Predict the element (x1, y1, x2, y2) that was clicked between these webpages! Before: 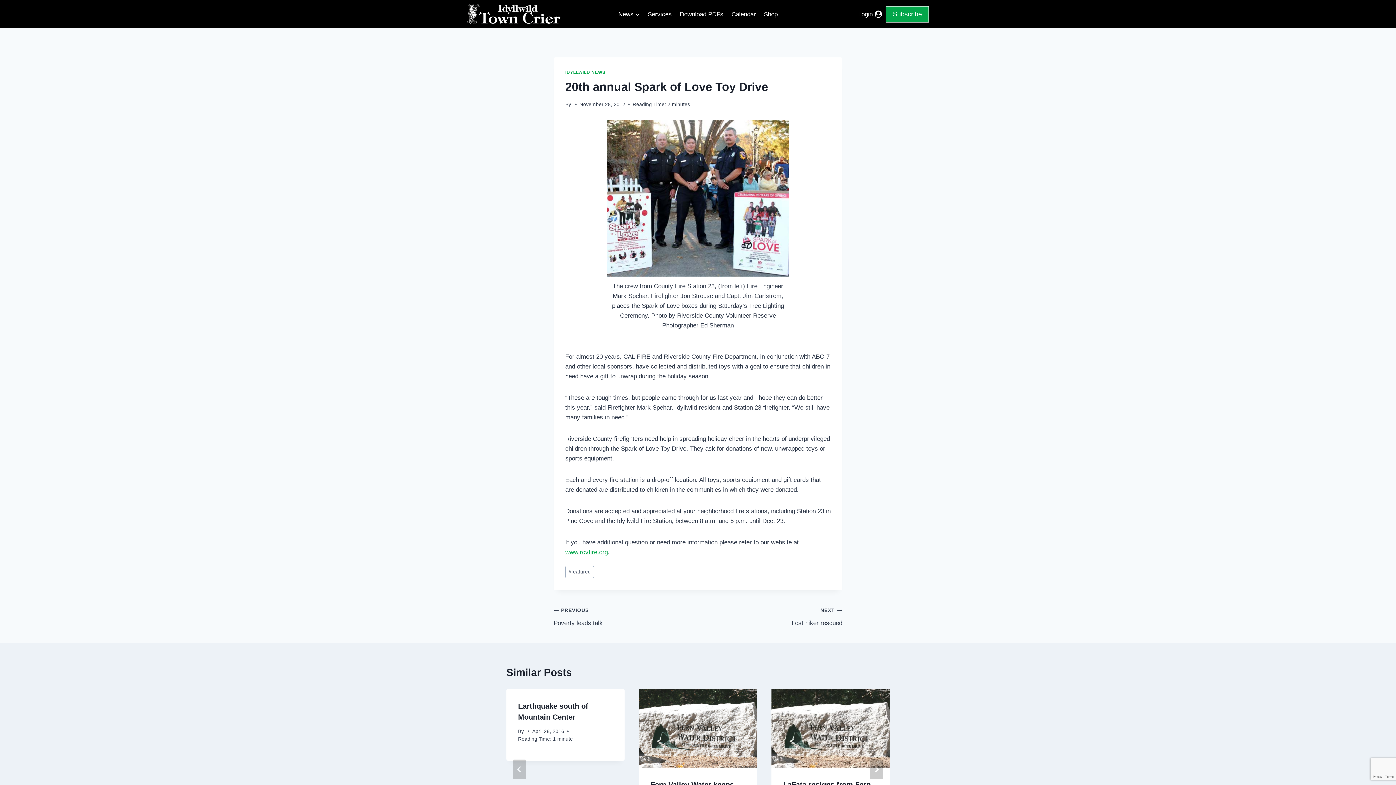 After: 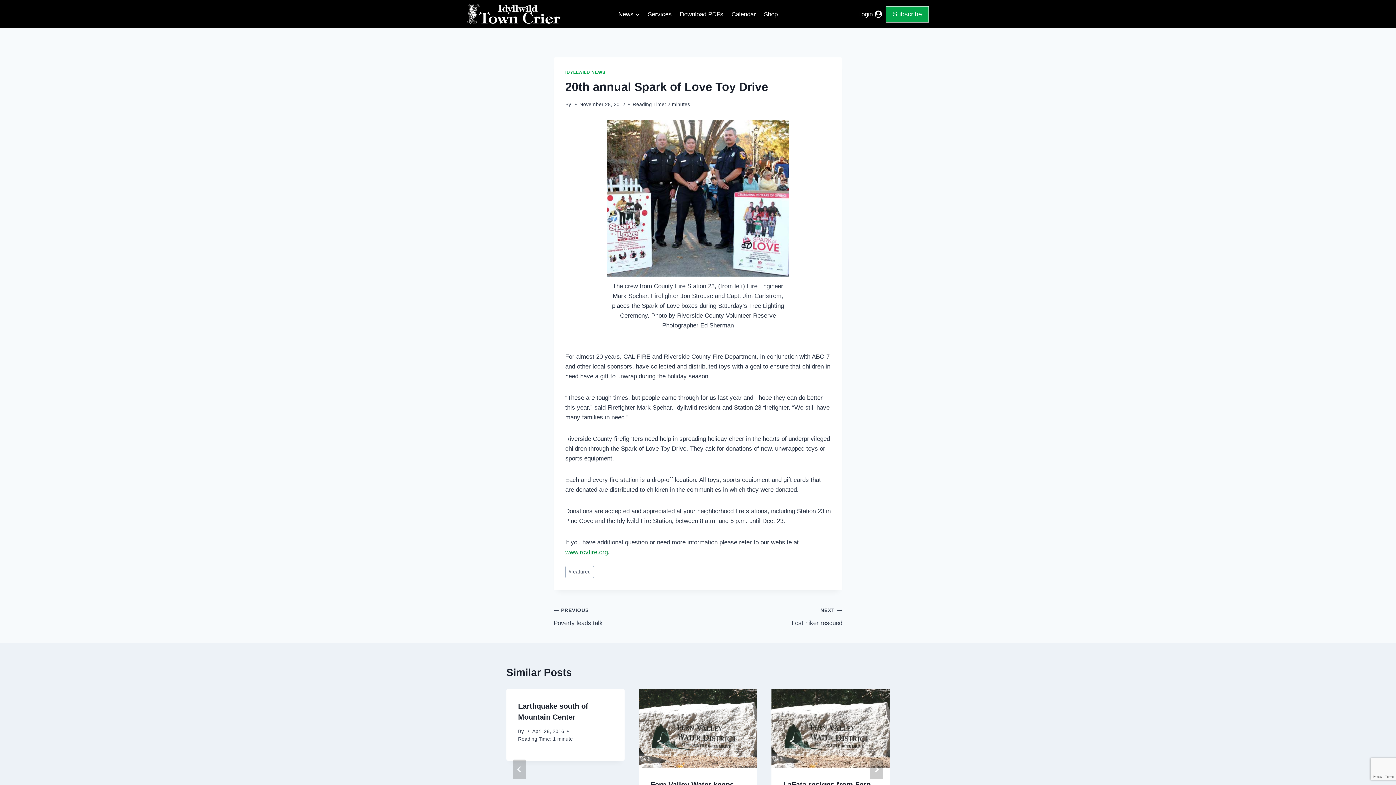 Action: bbox: (565, 549, 608, 556) label: www.rcvfire.org